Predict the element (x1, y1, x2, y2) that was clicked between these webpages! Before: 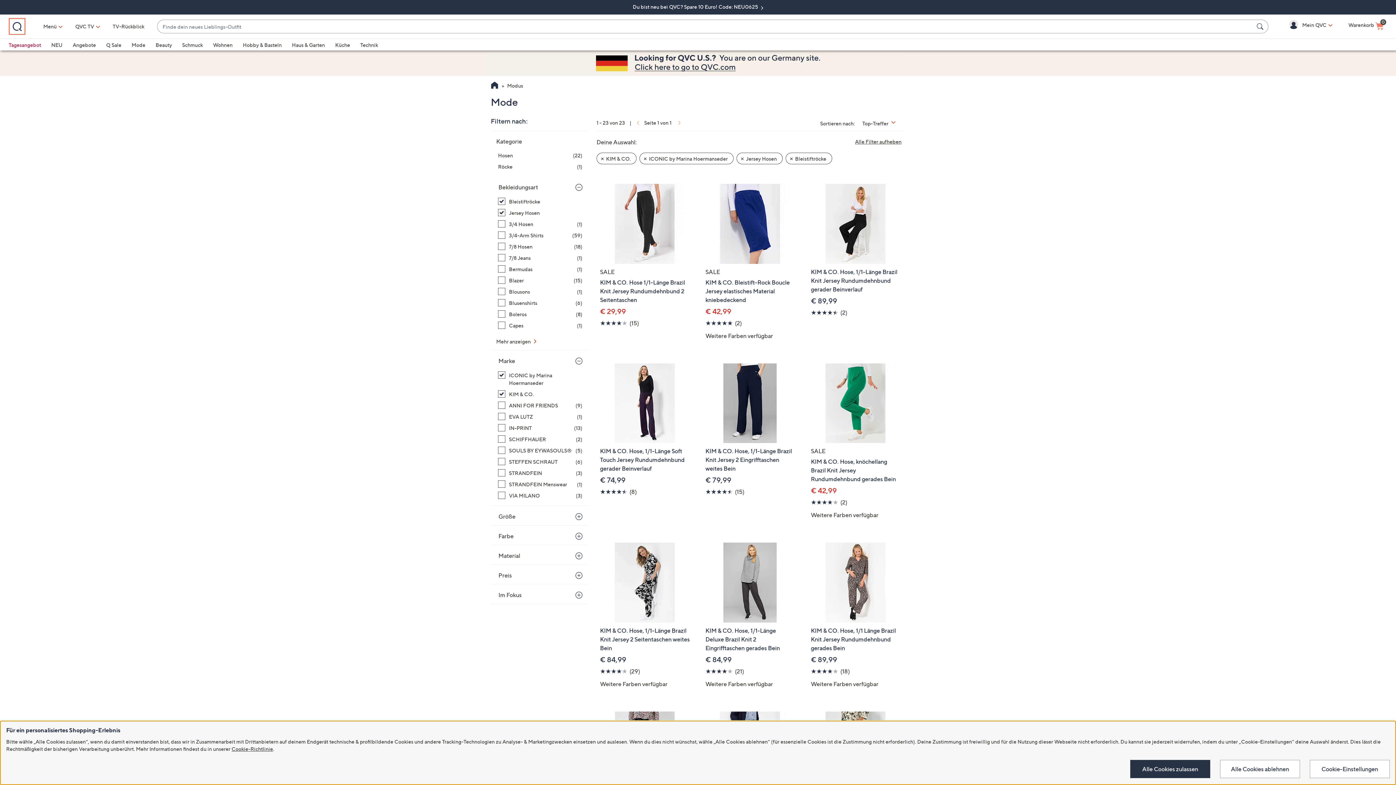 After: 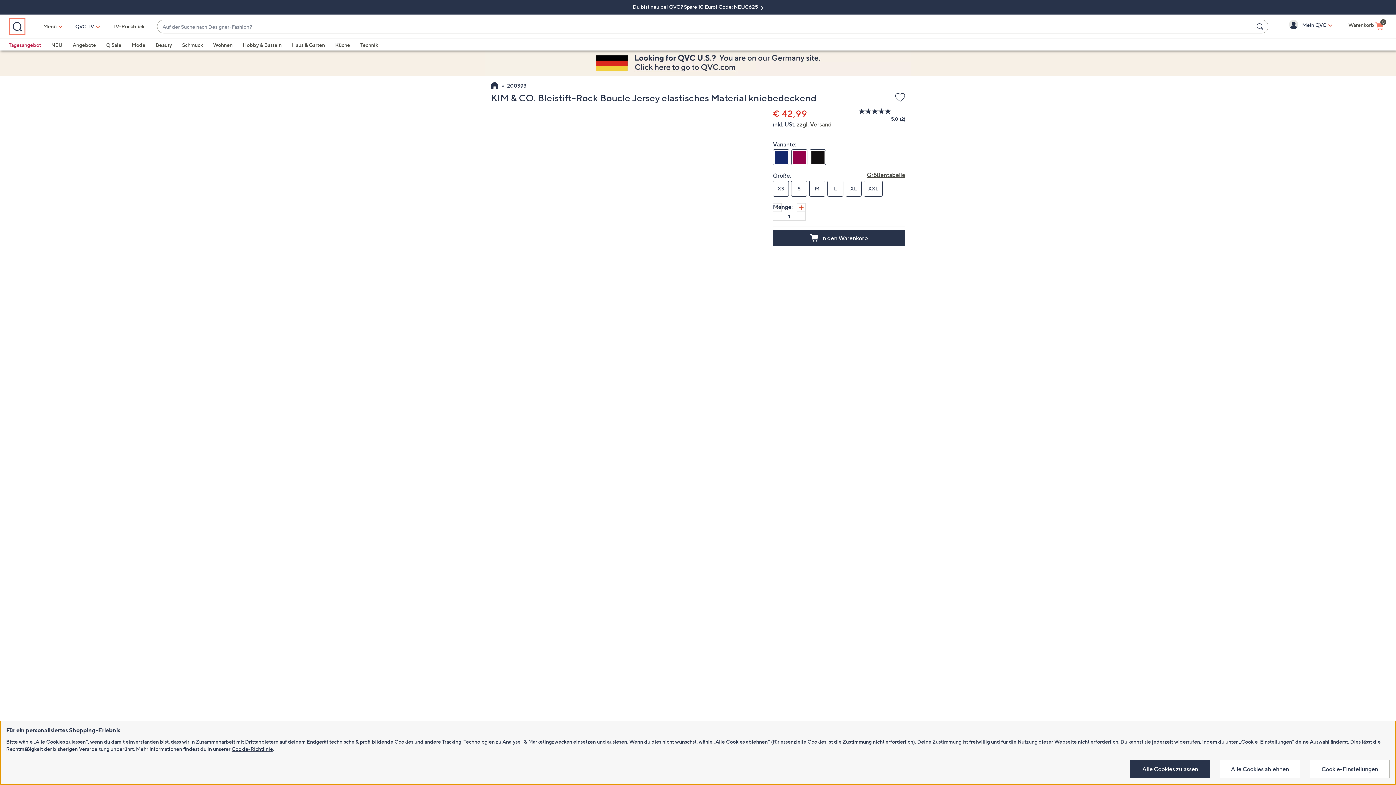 Action: bbox: (701, 173, 799, 340) label: SALE

KIM & CO. Bleistift-Rock Boucle Jersey elastisches Material kniebedeckend

€ 42,99

 
5.0 von 5 
(2)
2 Bewertungen

Weitere Farben verfügbar